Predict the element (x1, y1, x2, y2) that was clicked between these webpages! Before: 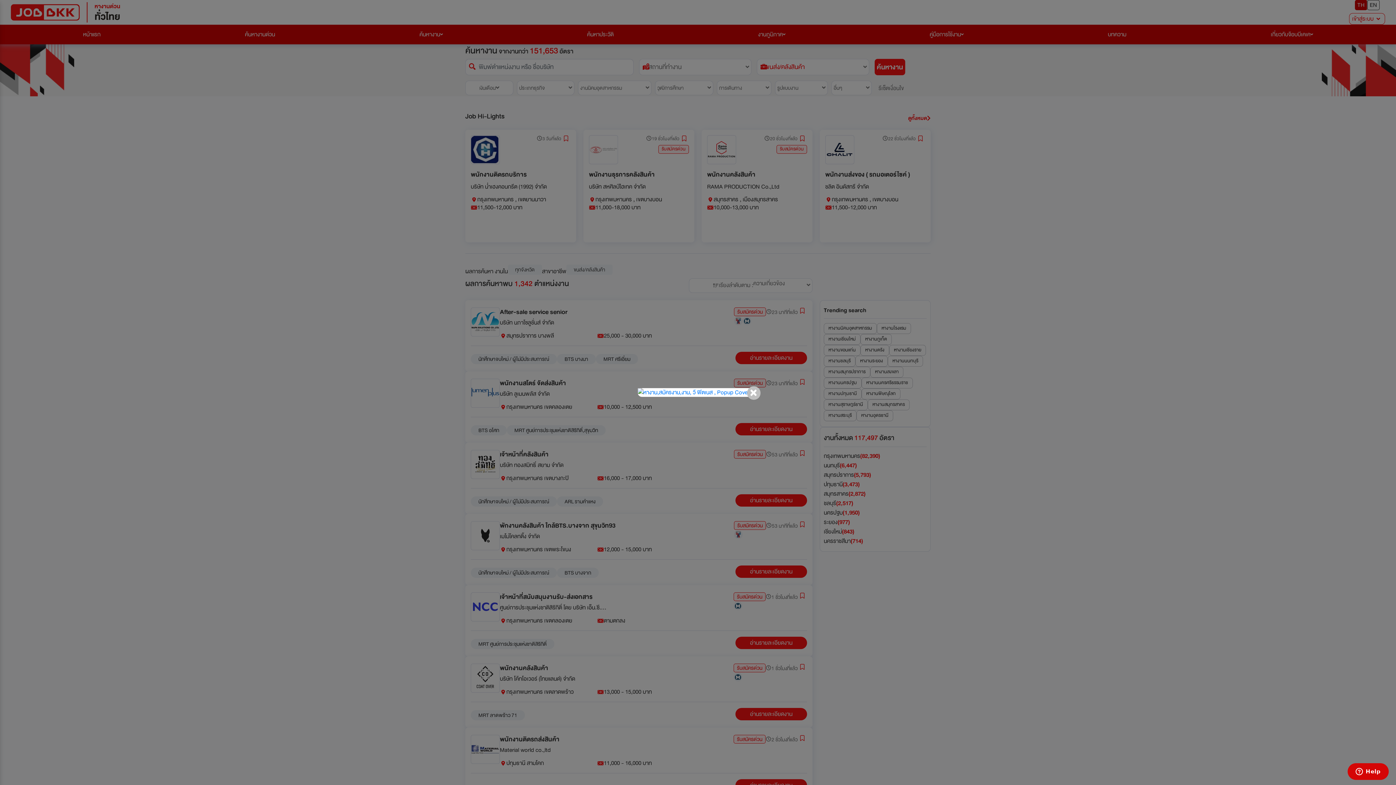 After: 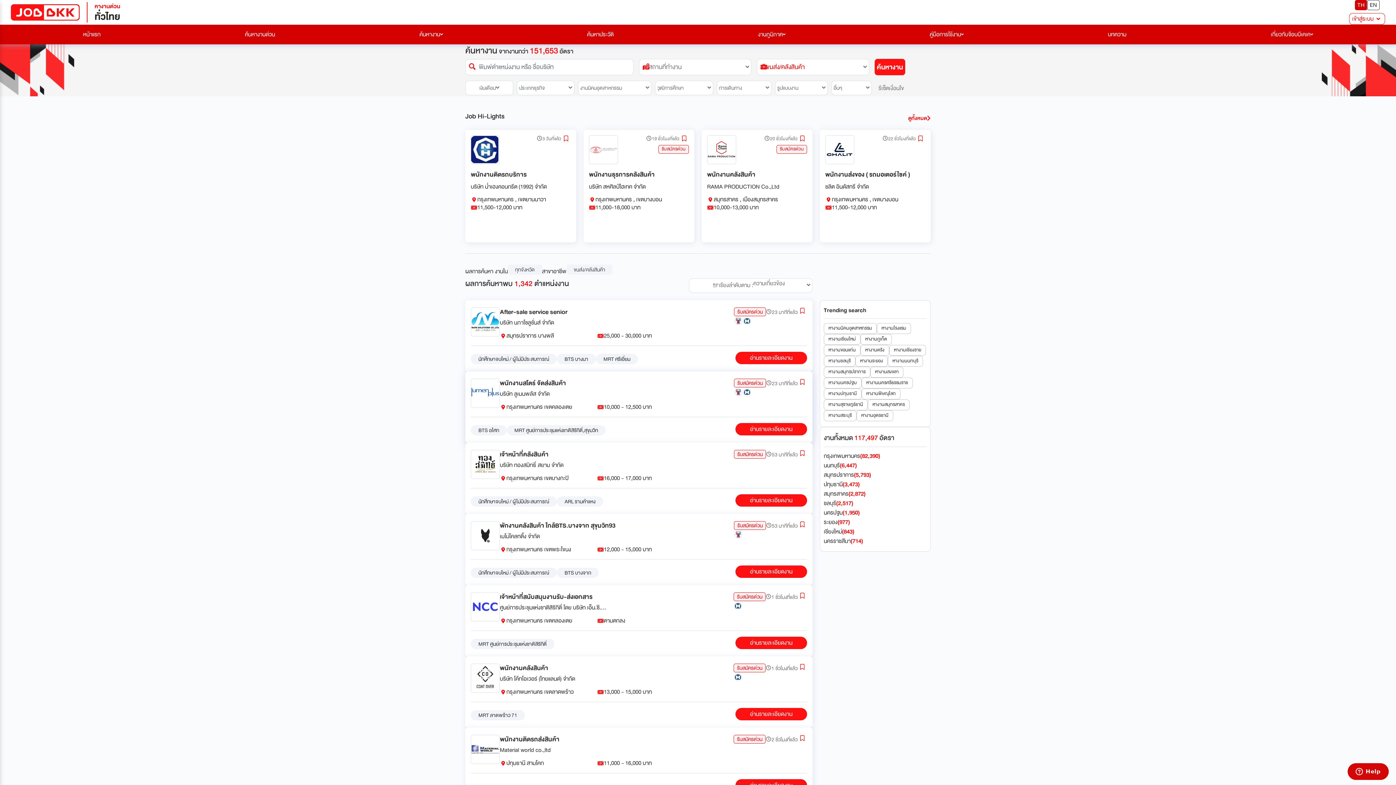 Action: bbox: (747, 386, 760, 400) label: Close